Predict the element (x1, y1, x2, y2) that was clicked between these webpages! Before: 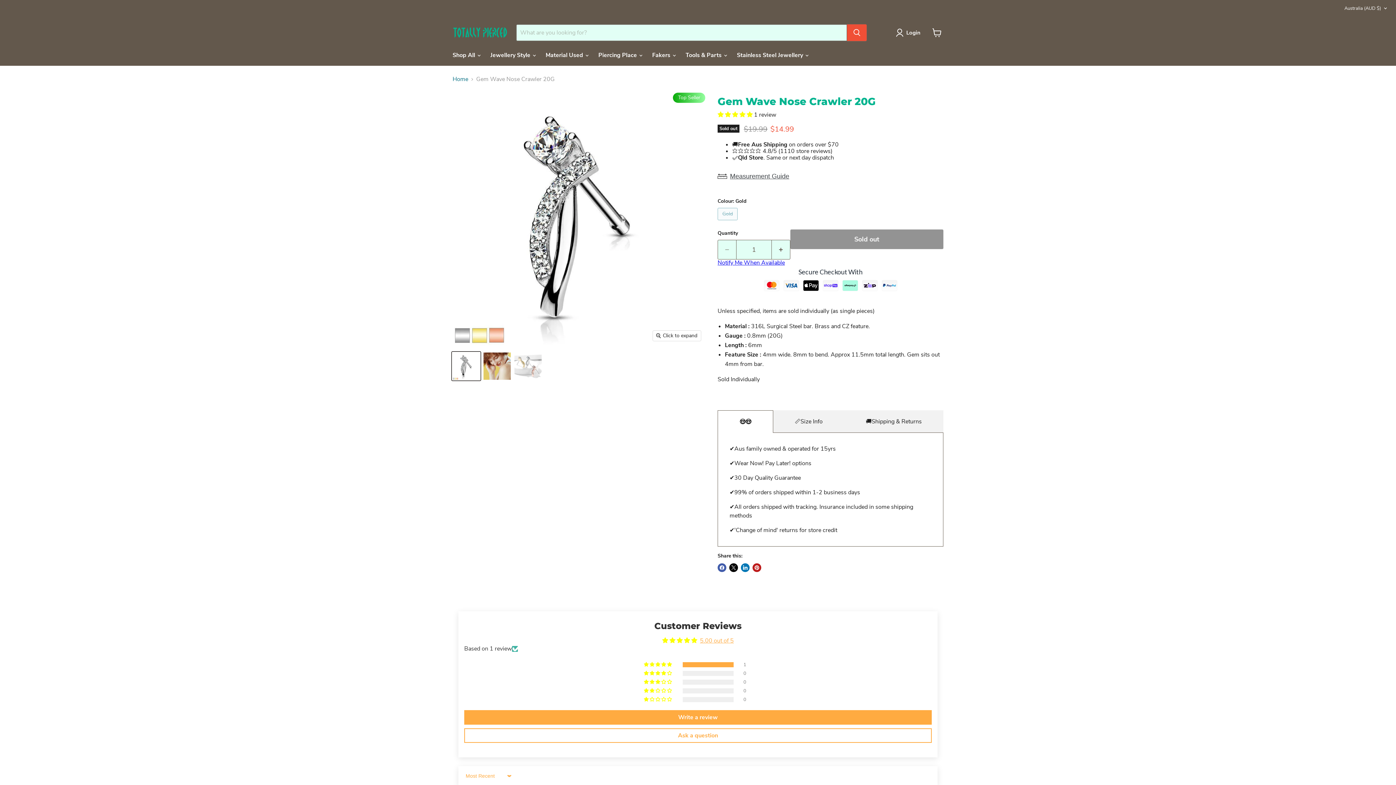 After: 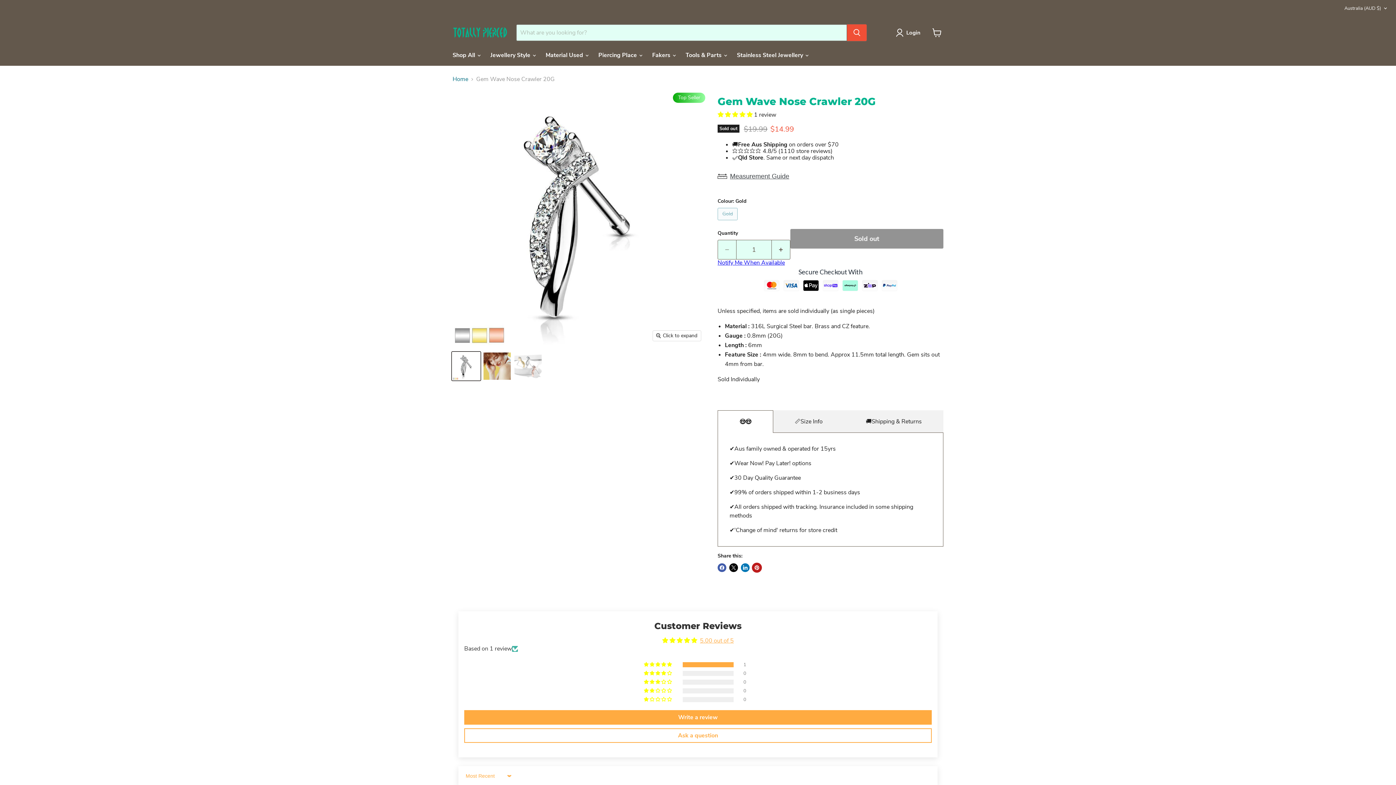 Action: bbox: (752, 563, 761, 572) label: Pin on Pinterest